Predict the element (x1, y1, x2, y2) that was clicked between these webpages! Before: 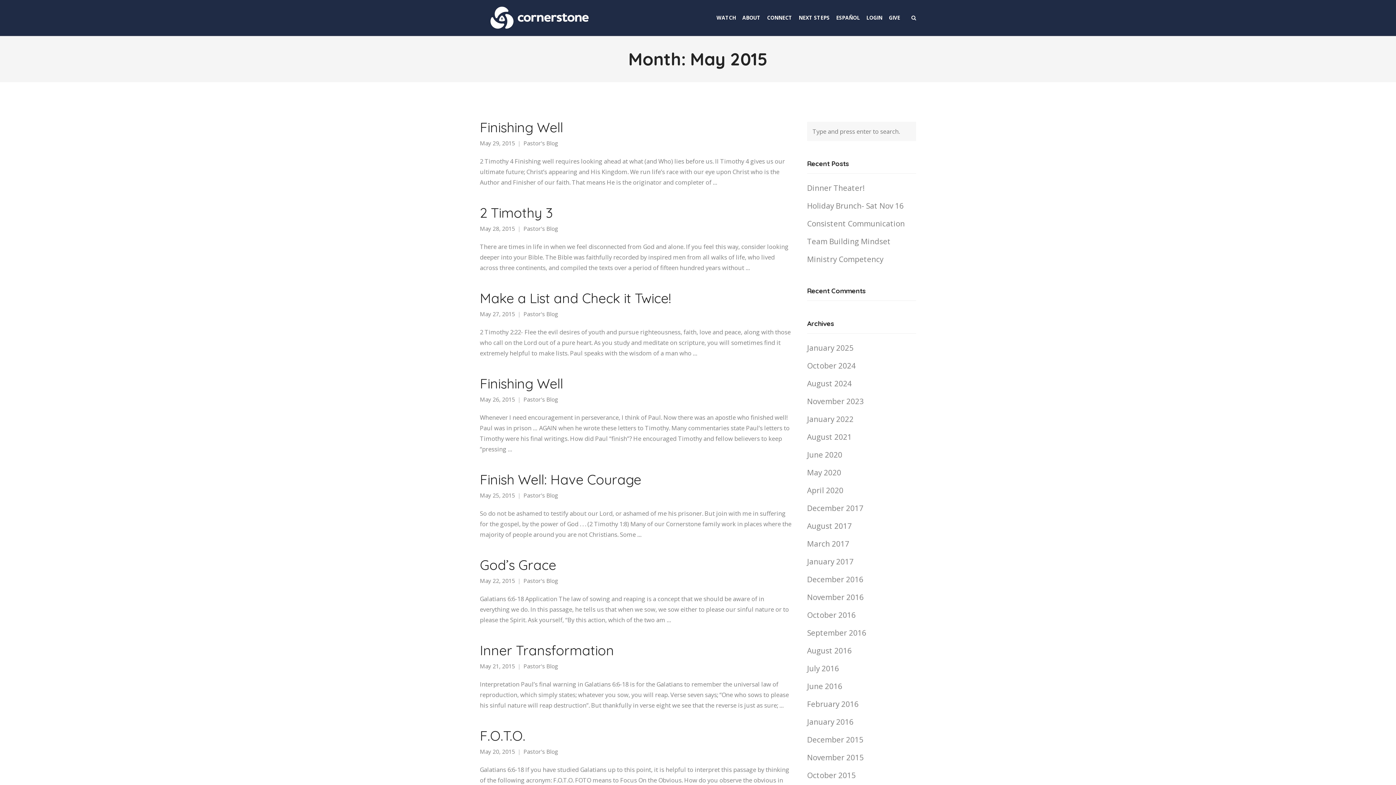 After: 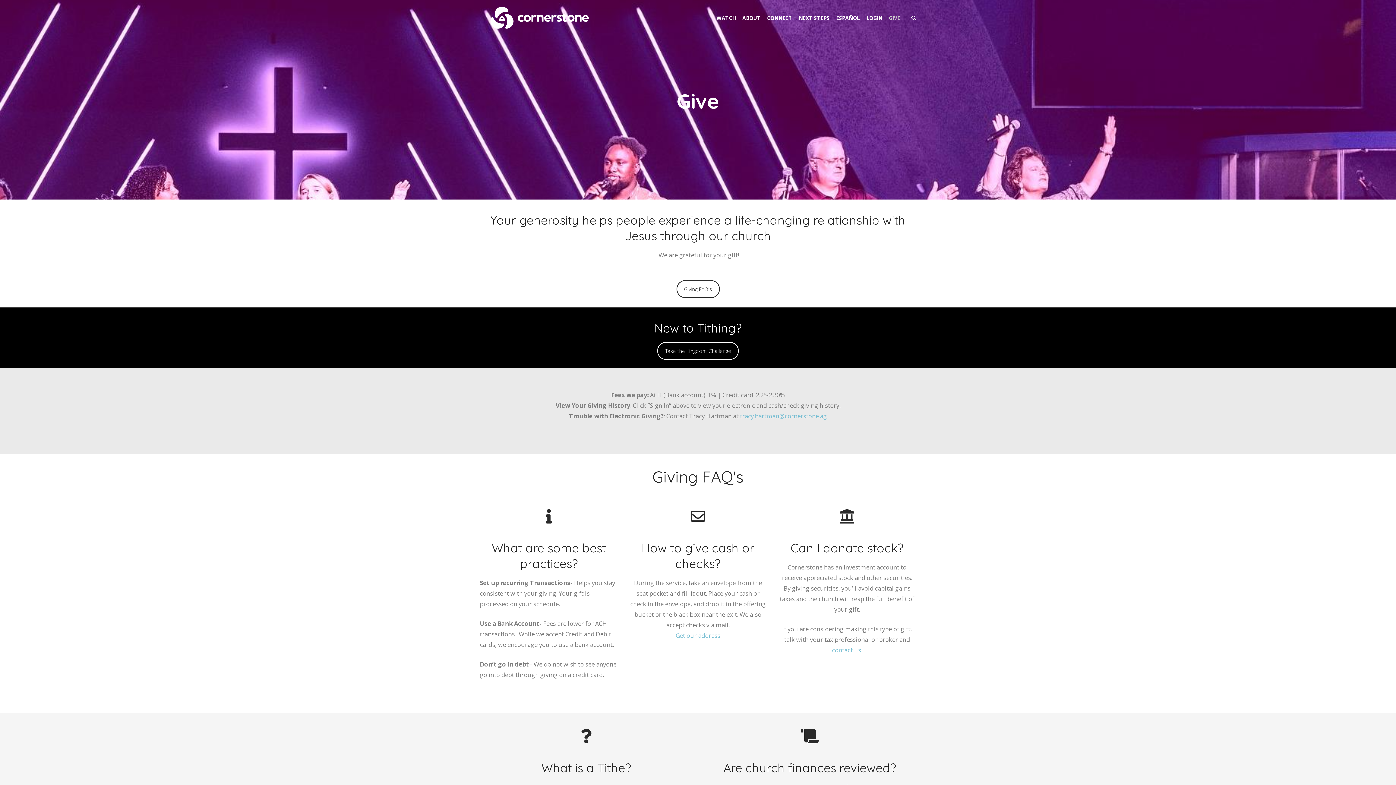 Action: label: GIVE bbox: (883, 0, 905, 36)